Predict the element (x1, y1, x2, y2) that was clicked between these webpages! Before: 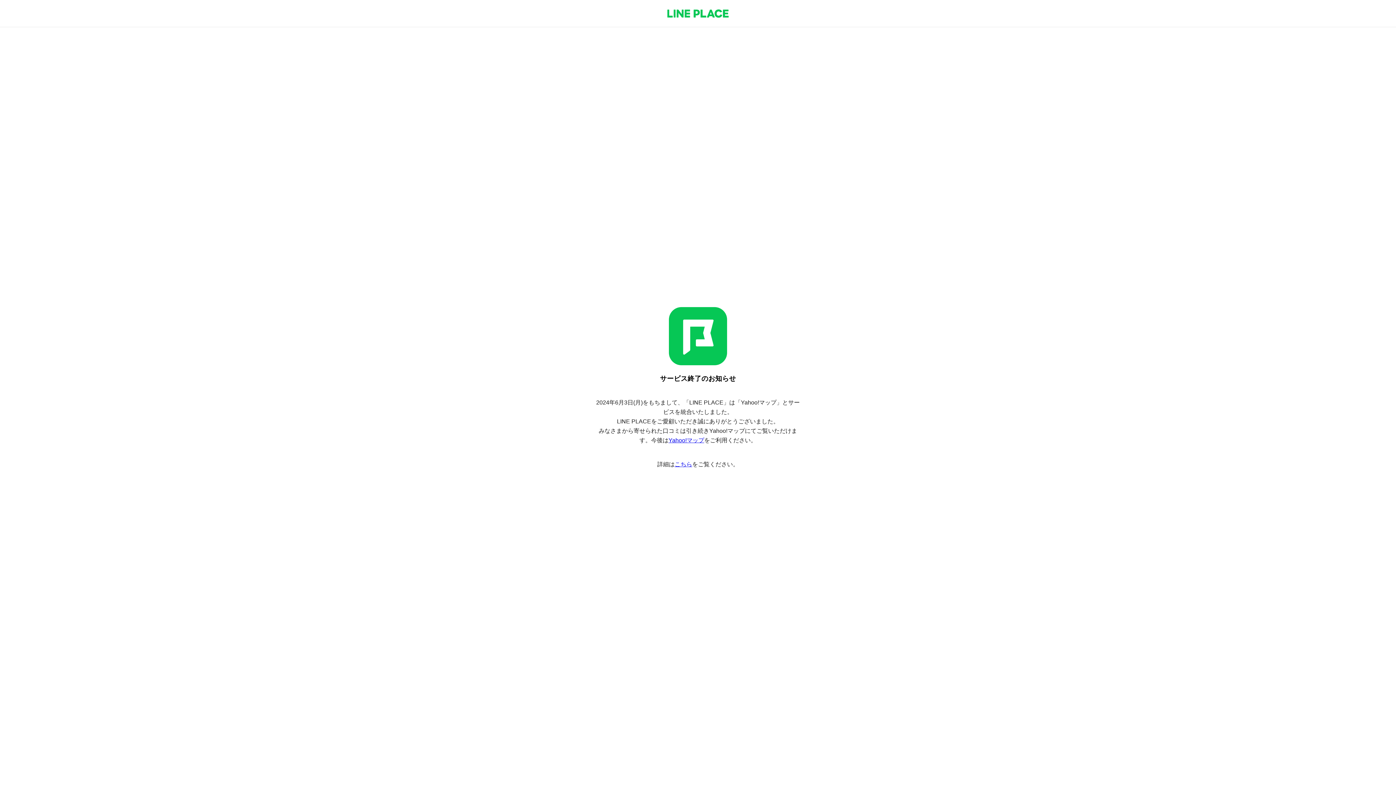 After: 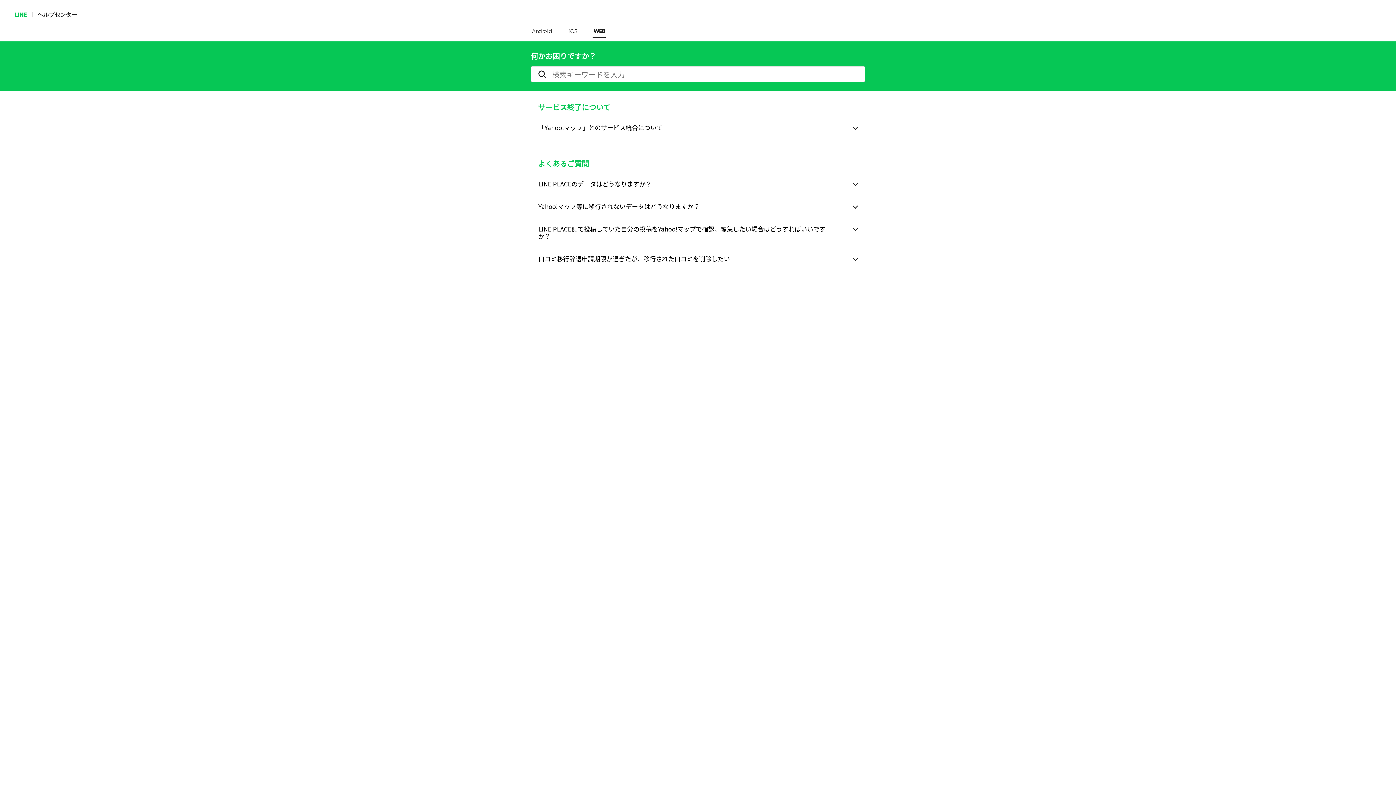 Action: label: こちら bbox: (674, 461, 692, 467)